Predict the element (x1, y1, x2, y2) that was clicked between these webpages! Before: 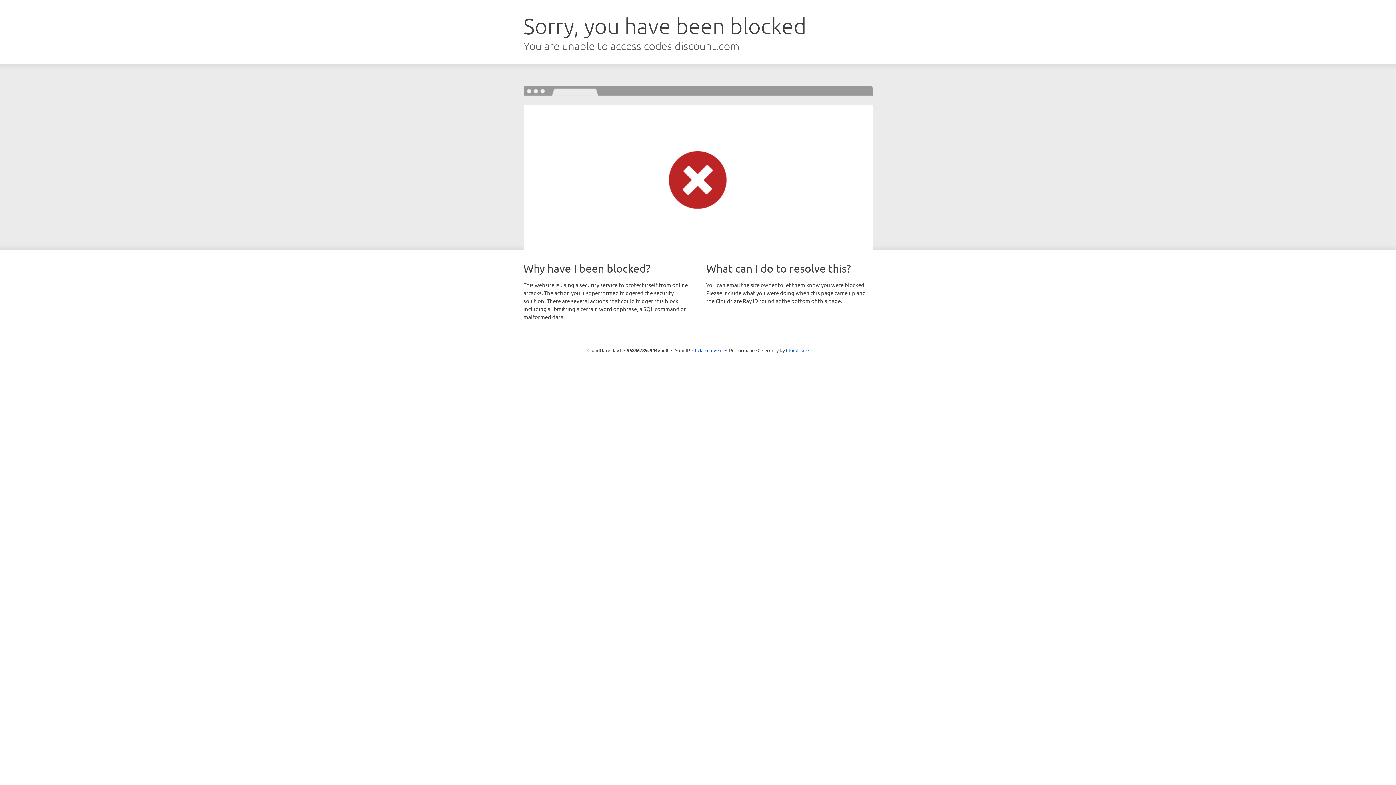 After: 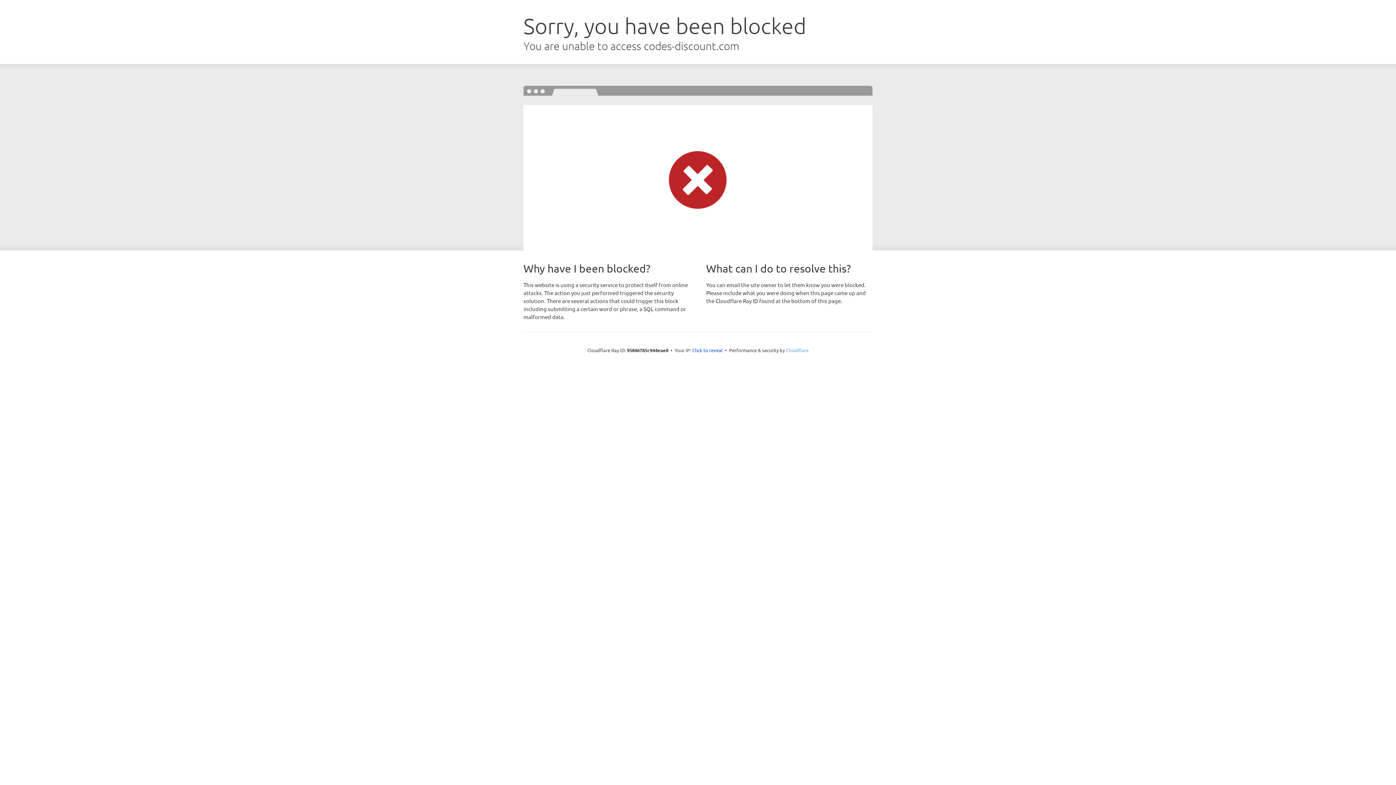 Action: bbox: (786, 347, 808, 353) label: Cloudflare